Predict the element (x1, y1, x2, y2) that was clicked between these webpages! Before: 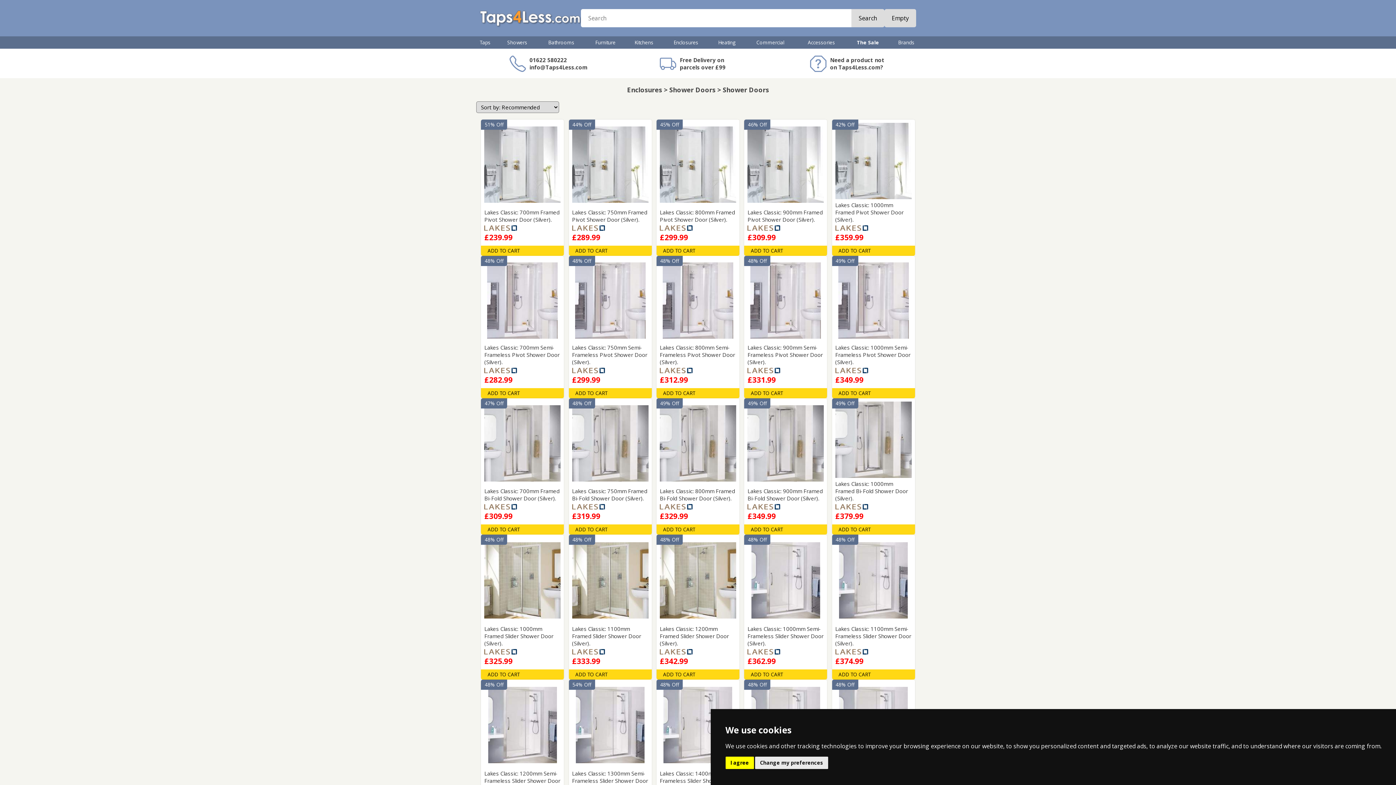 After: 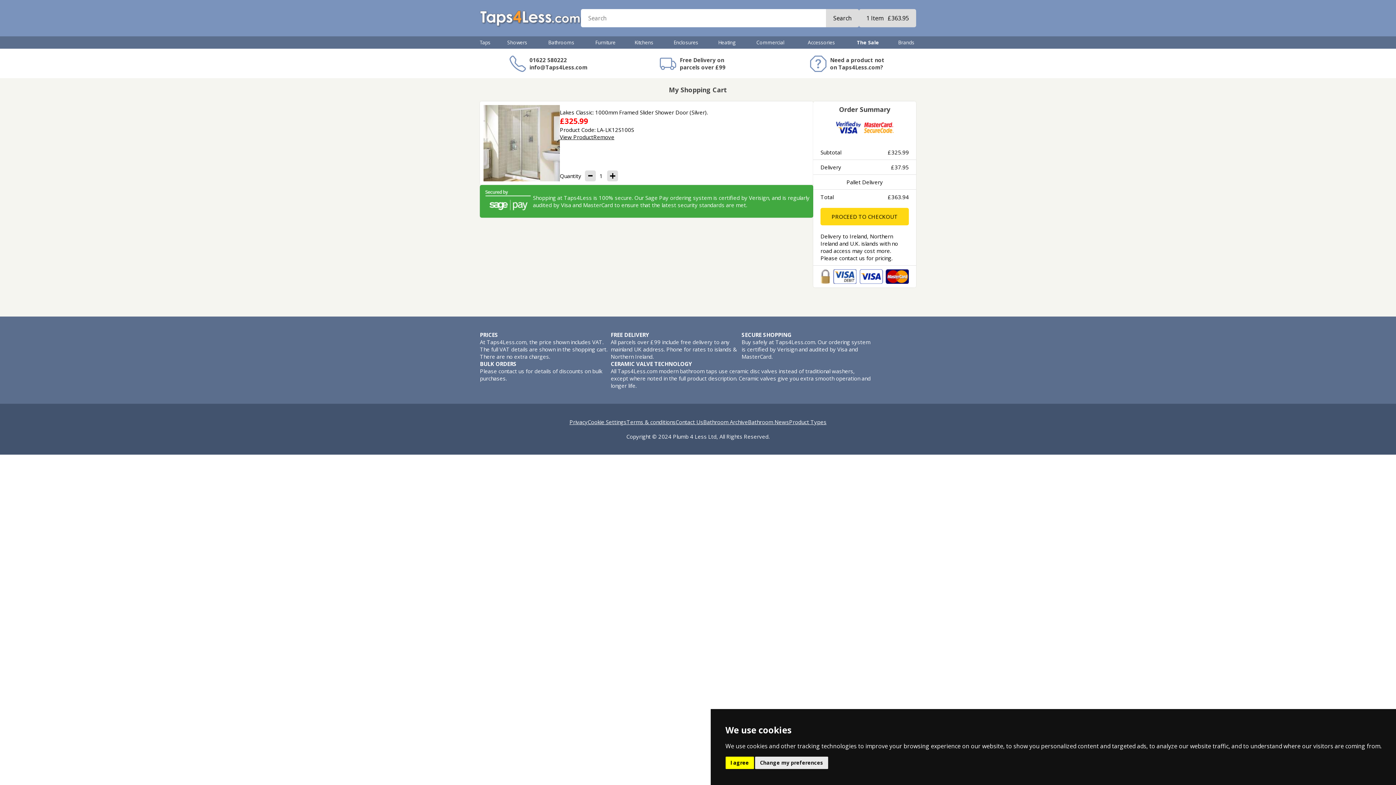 Action: label: ADD TO CART bbox: (481, 669, 564, 679)